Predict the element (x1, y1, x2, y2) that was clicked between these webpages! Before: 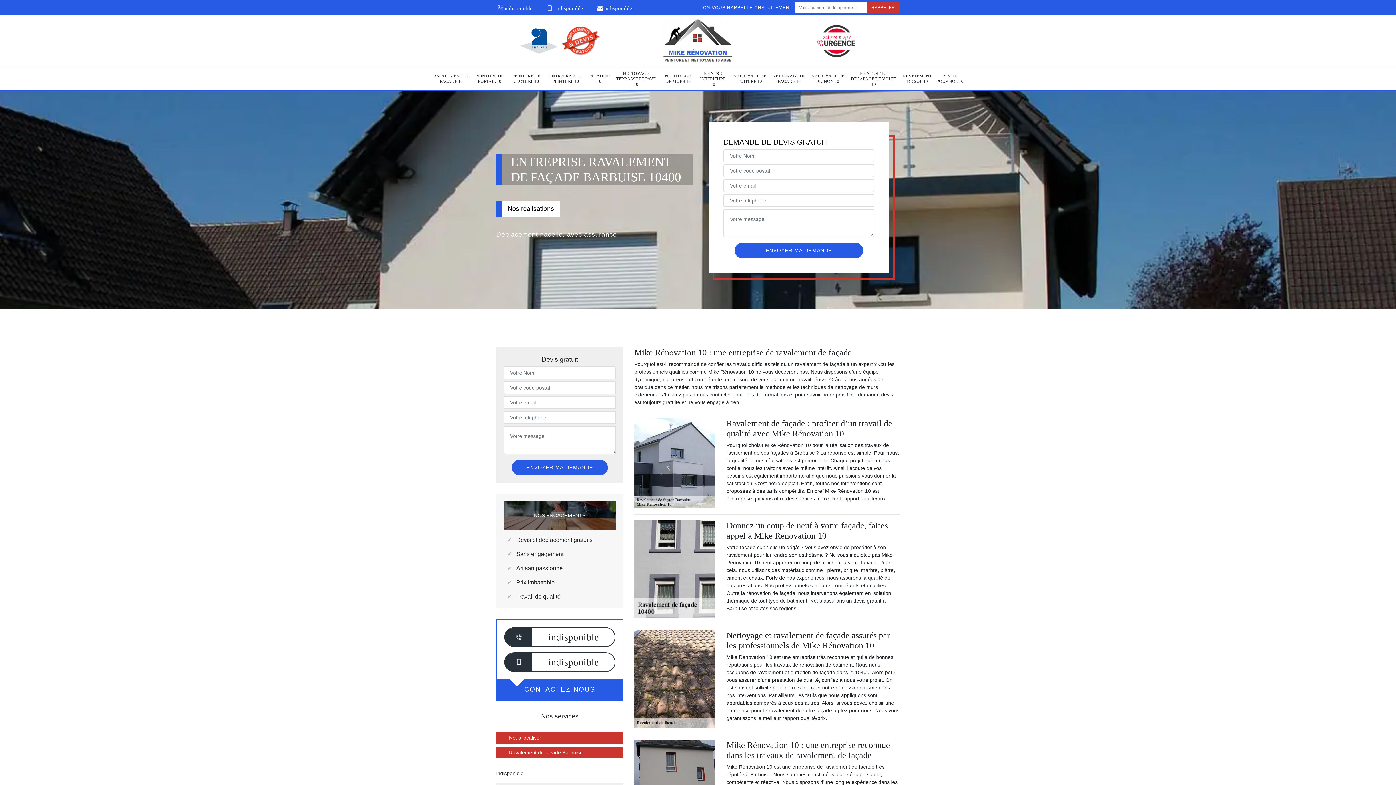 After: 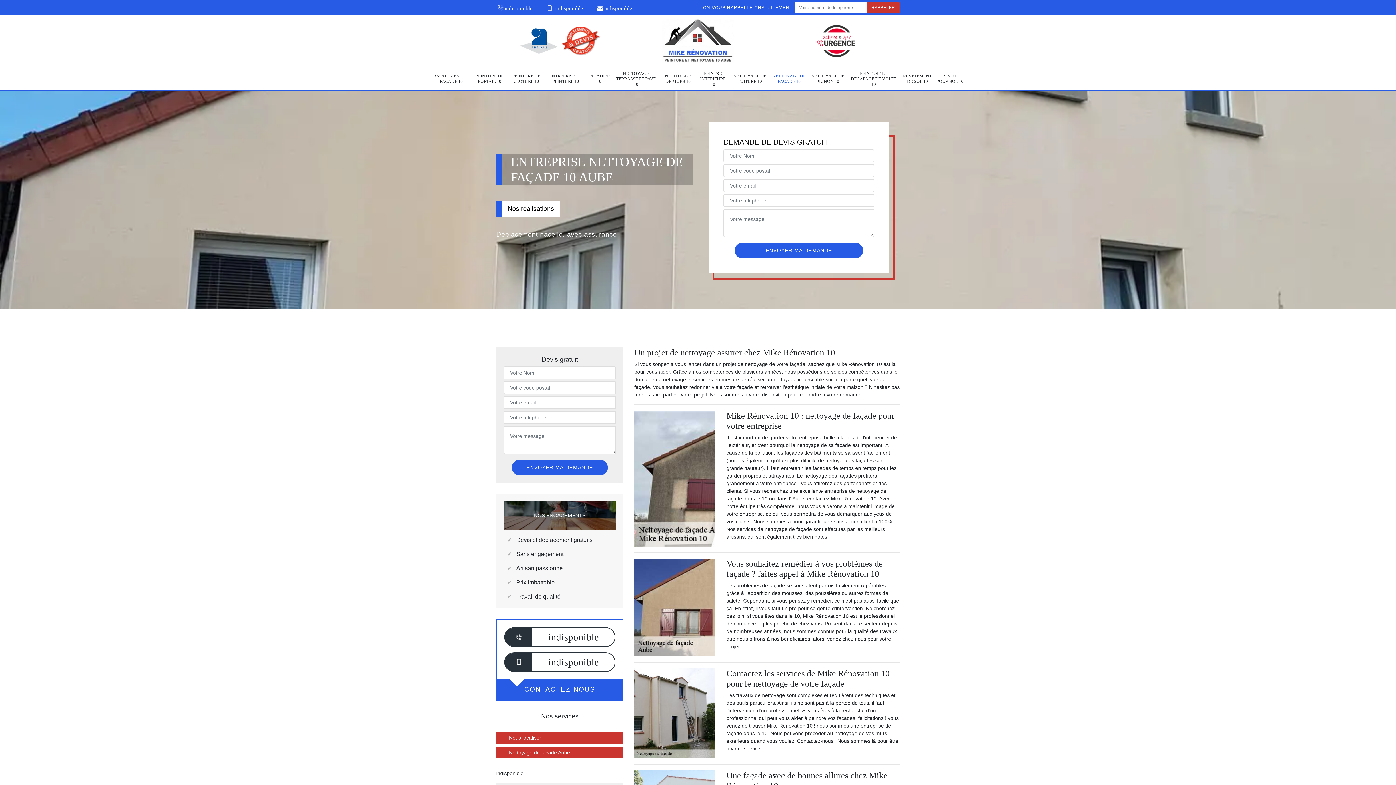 Action: bbox: (771, 69, 806, 87) label: NETTOYAGE DE FAÇADE 10